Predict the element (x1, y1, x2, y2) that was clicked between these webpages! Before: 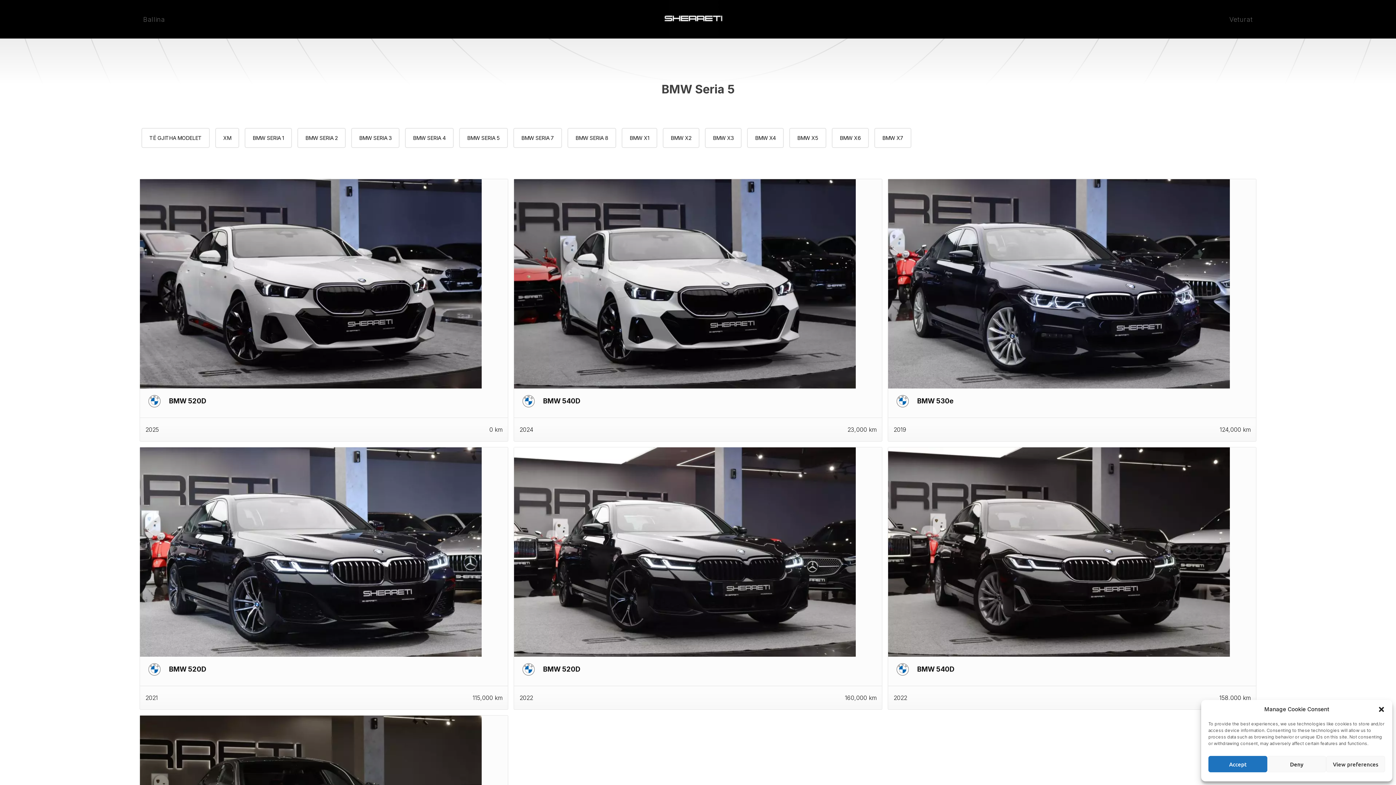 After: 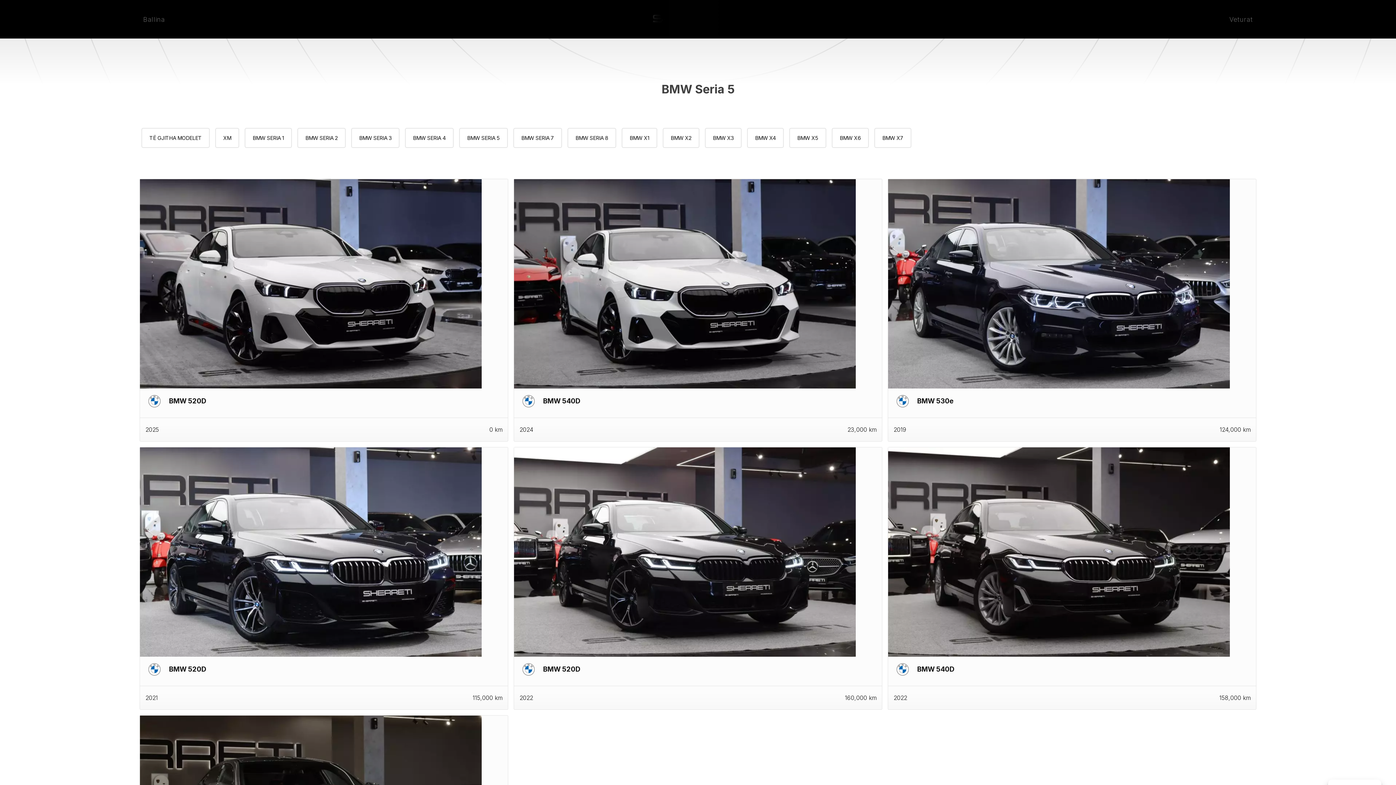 Action: label: Deny bbox: (1267, 756, 1326, 772)